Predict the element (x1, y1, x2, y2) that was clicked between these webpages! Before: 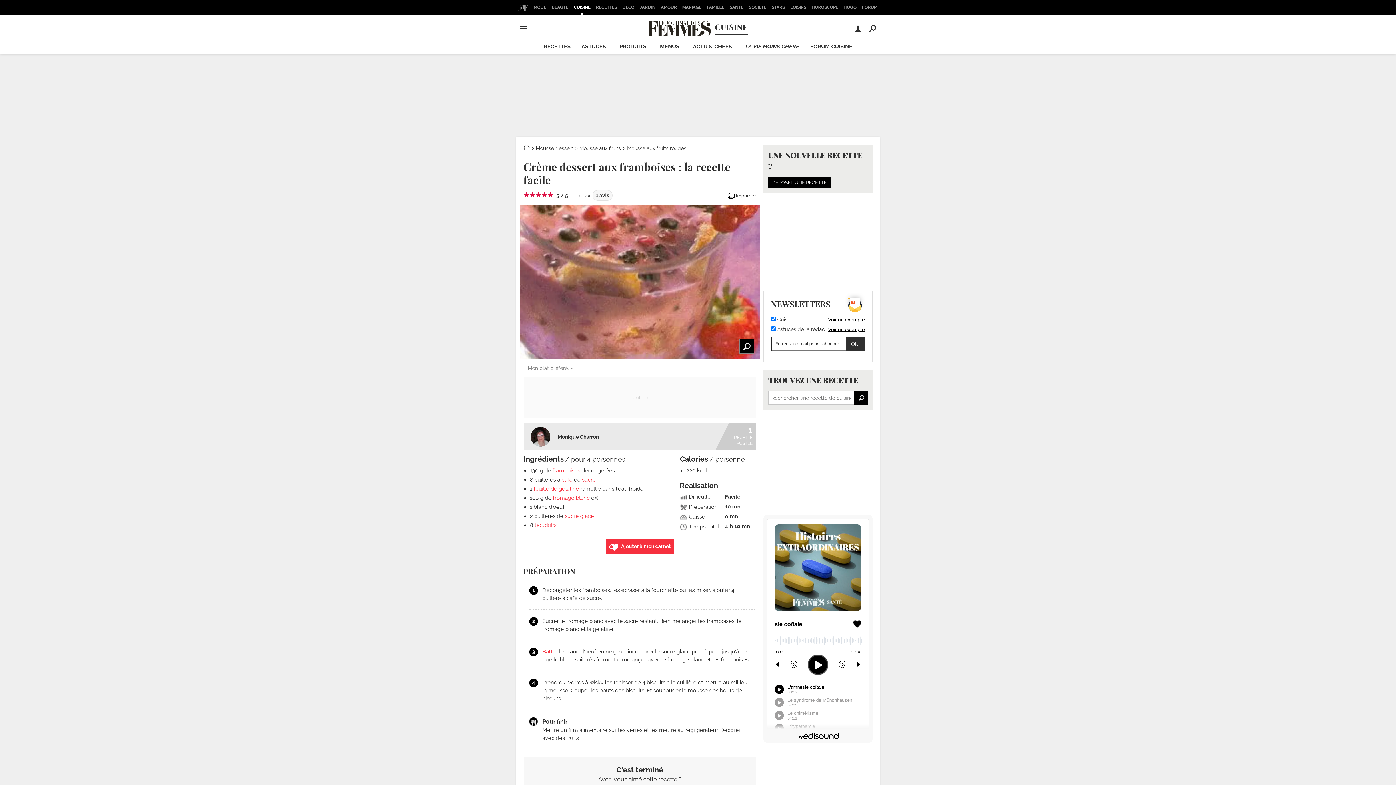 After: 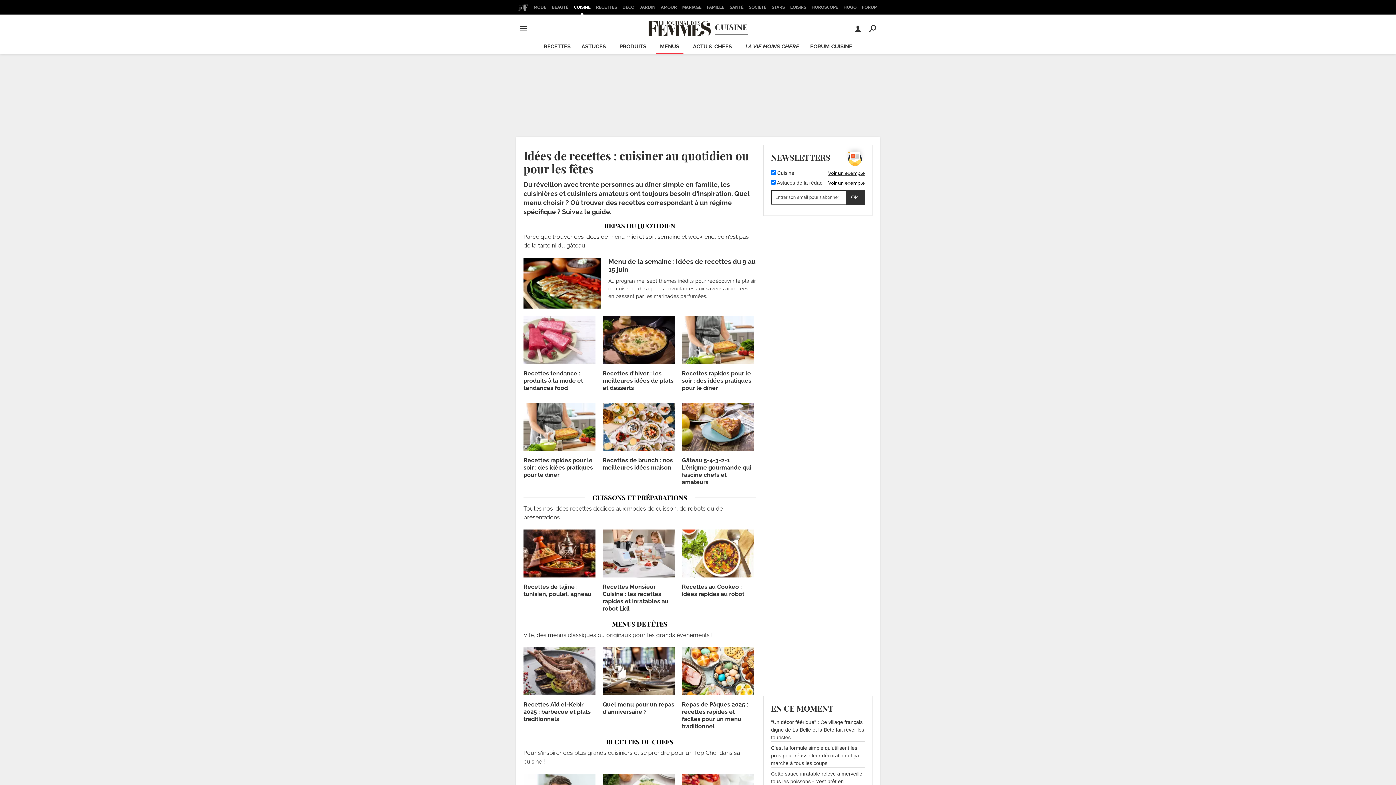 Action: label: MENUS bbox: (656, 40, 683, 53)